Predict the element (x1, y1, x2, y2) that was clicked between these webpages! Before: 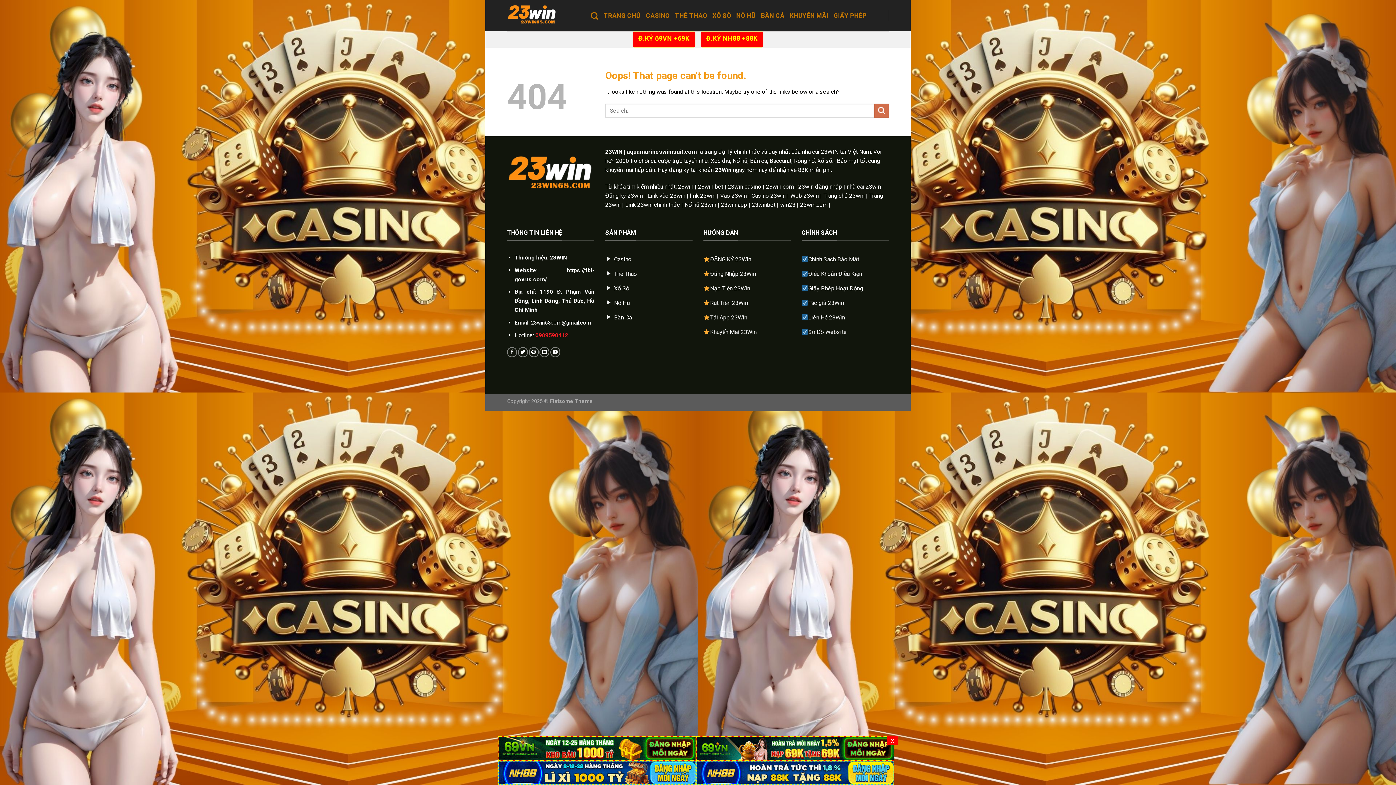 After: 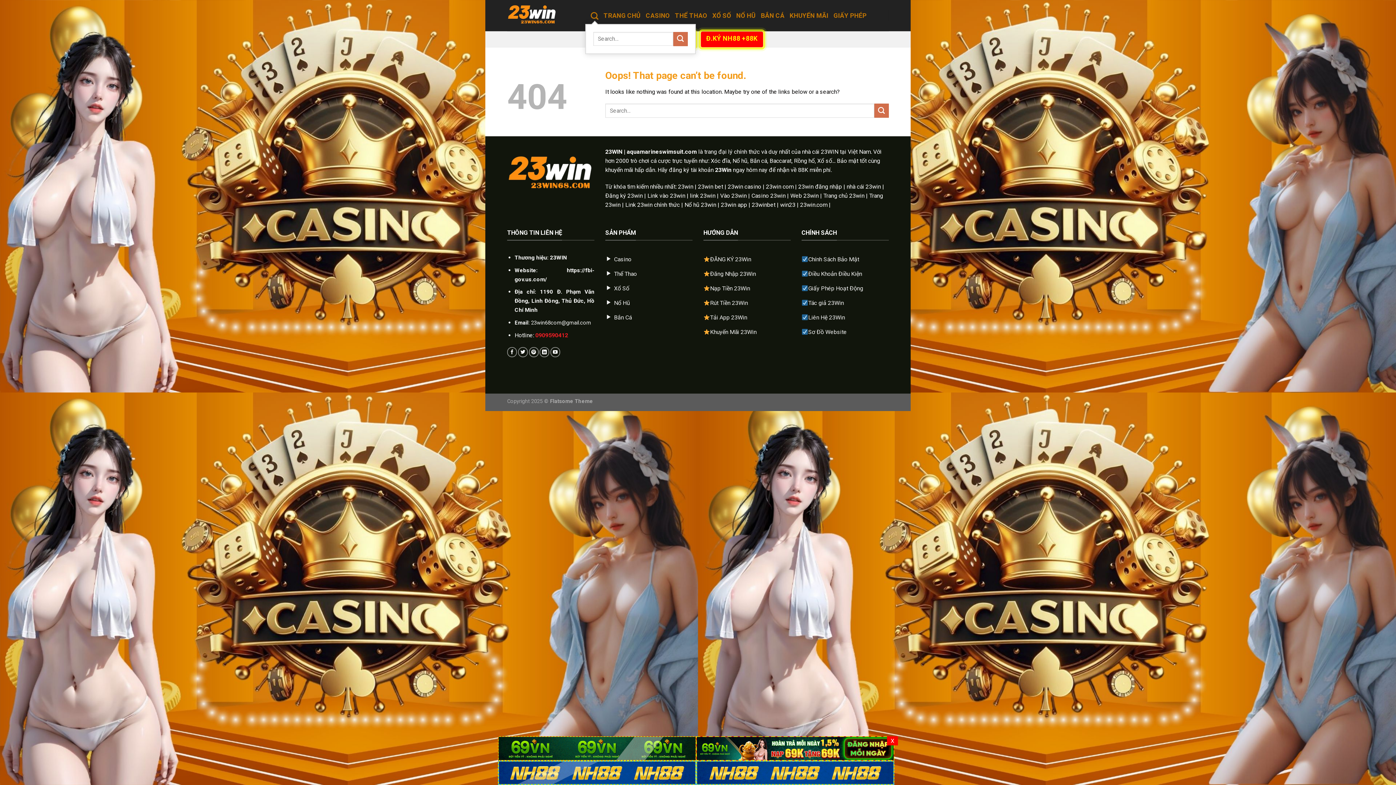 Action: bbox: (590, 7, 598, 23) label: Search